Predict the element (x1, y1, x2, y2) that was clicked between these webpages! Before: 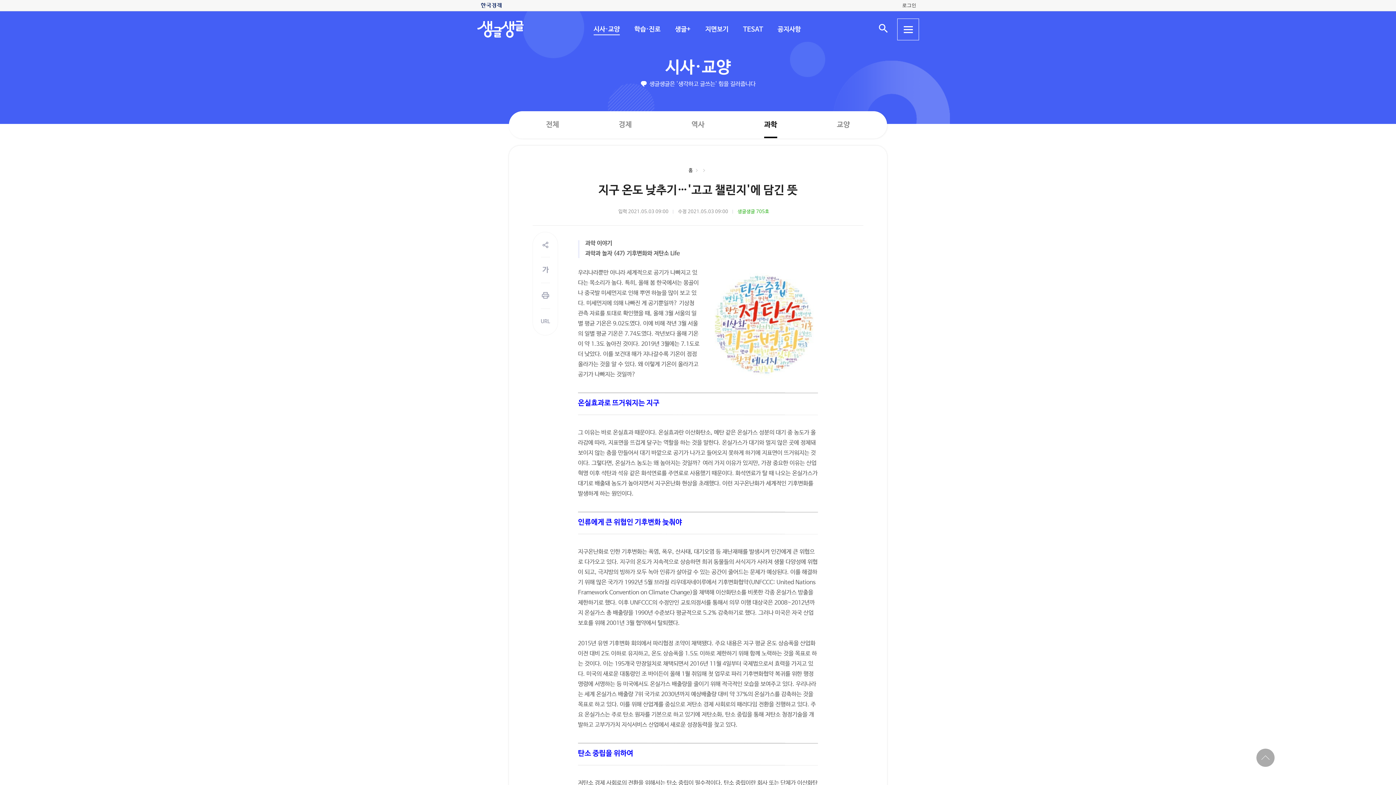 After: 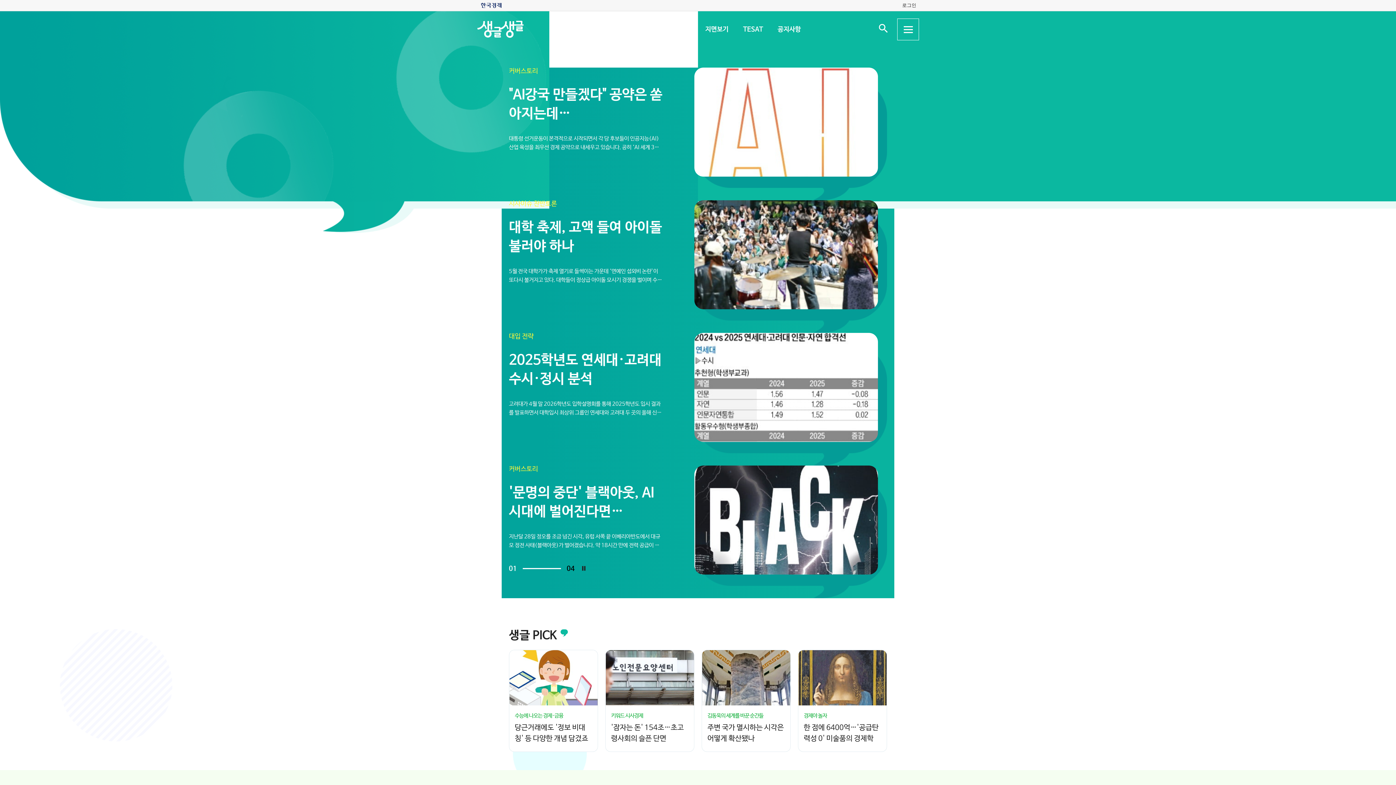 Action: bbox: (477, 20, 523, 38) label: 생글생글